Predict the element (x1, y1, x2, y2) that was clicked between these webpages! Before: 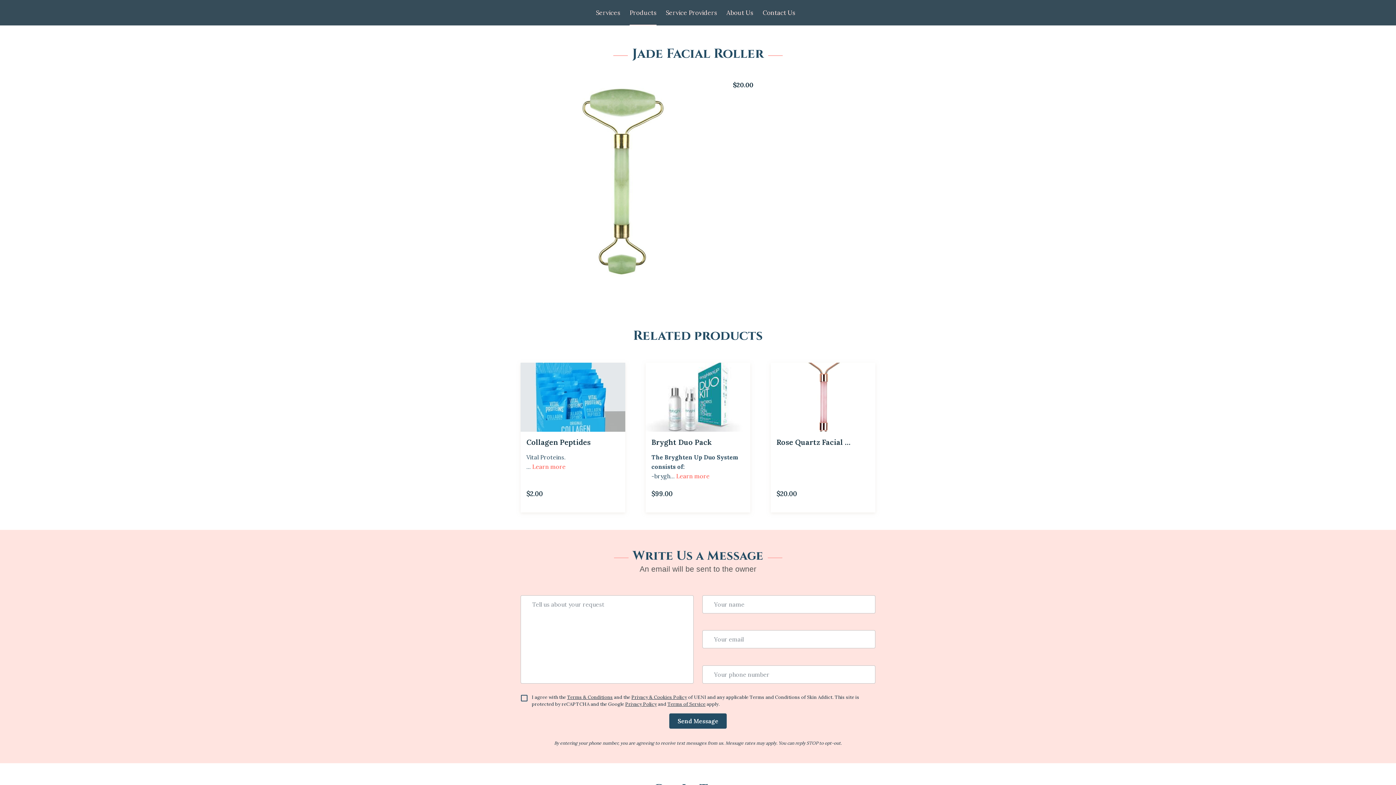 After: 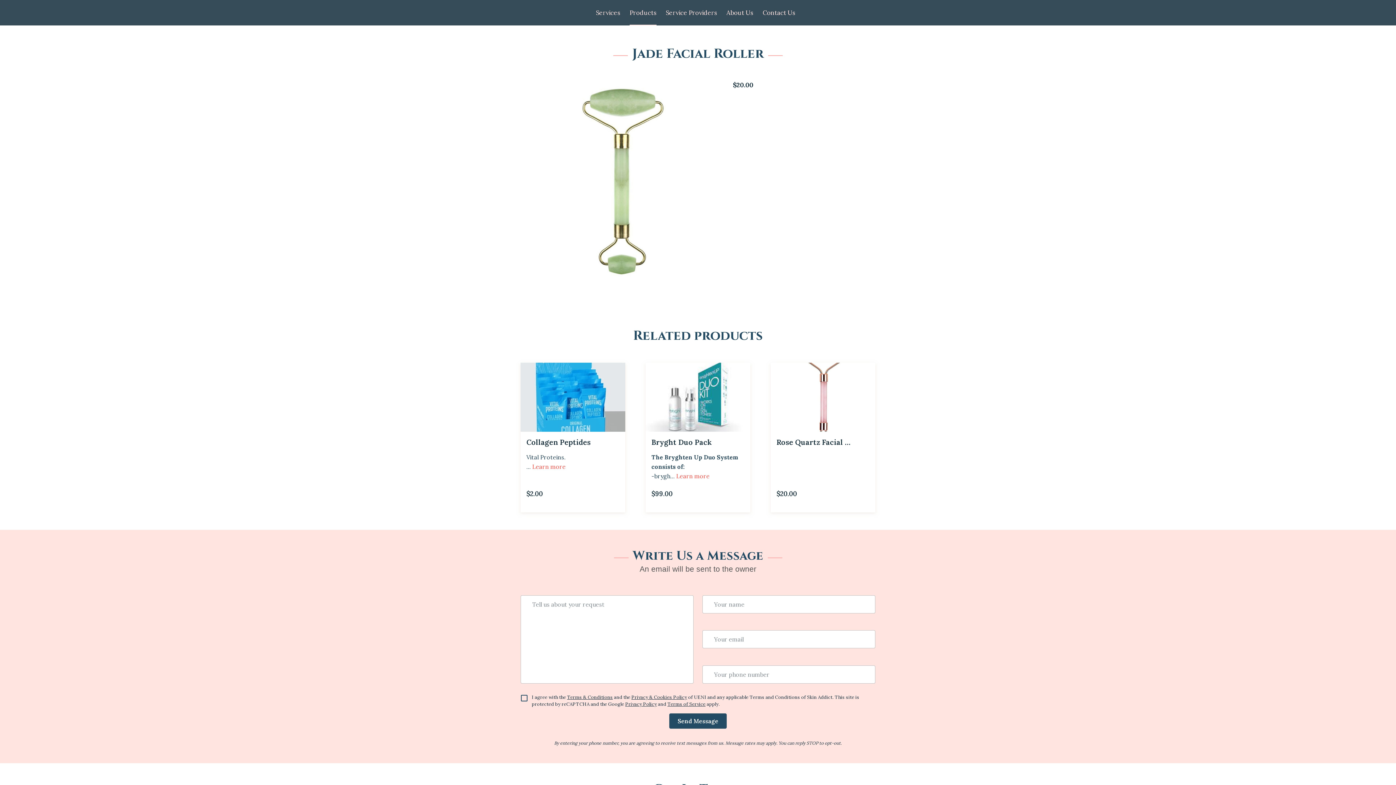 Action: label: Privacy & Cookies Policy bbox: (631, 694, 687, 700)